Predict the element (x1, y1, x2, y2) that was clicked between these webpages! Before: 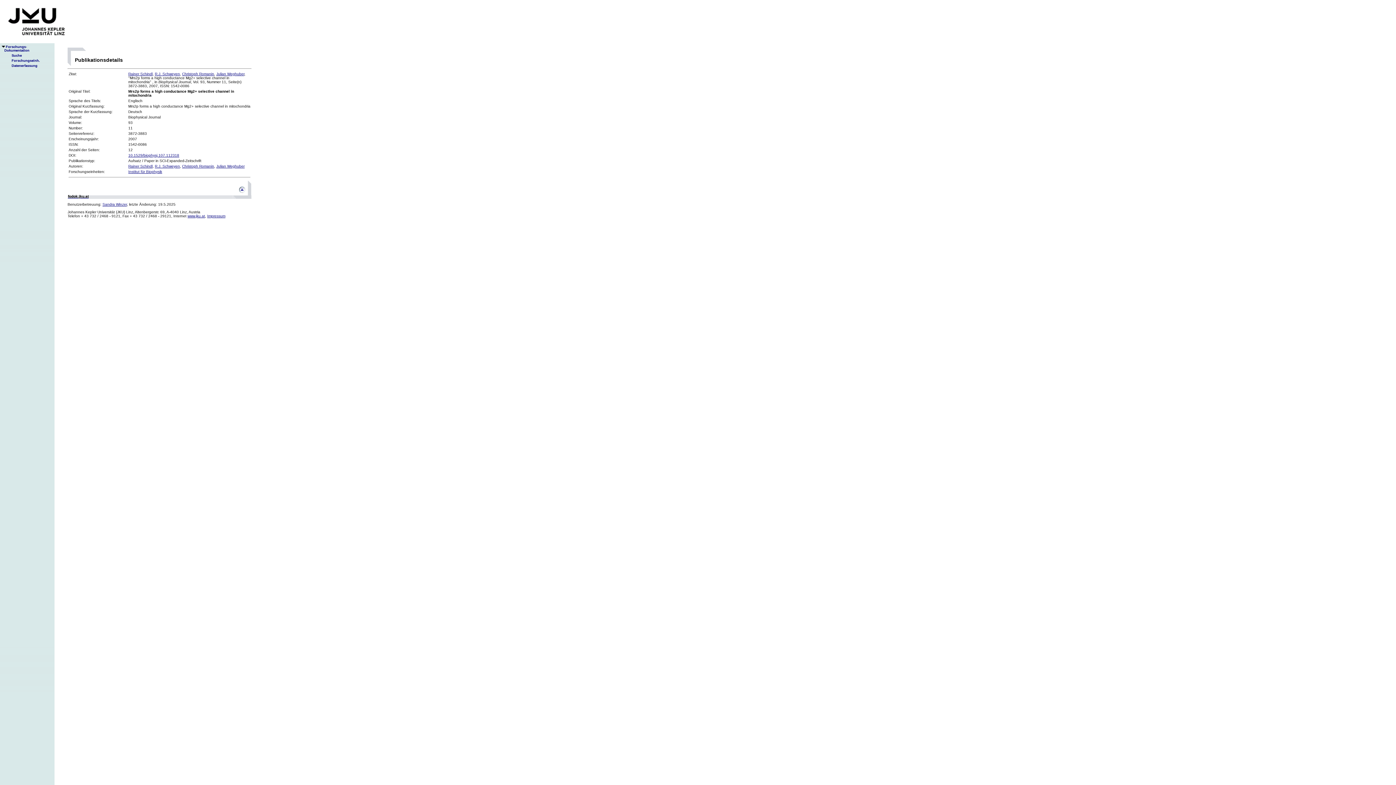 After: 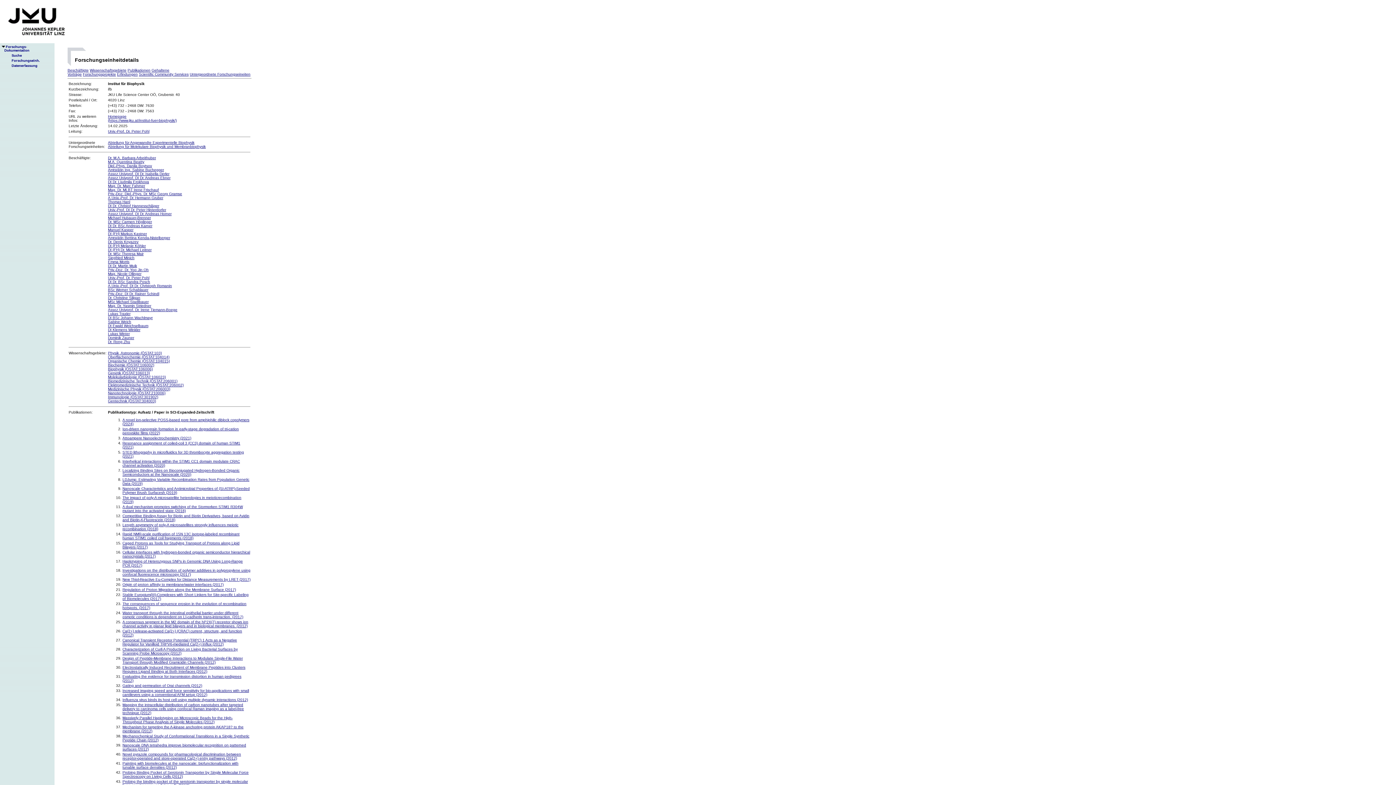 Action: label: Institut für Biophysik bbox: (128, 169, 162, 173)